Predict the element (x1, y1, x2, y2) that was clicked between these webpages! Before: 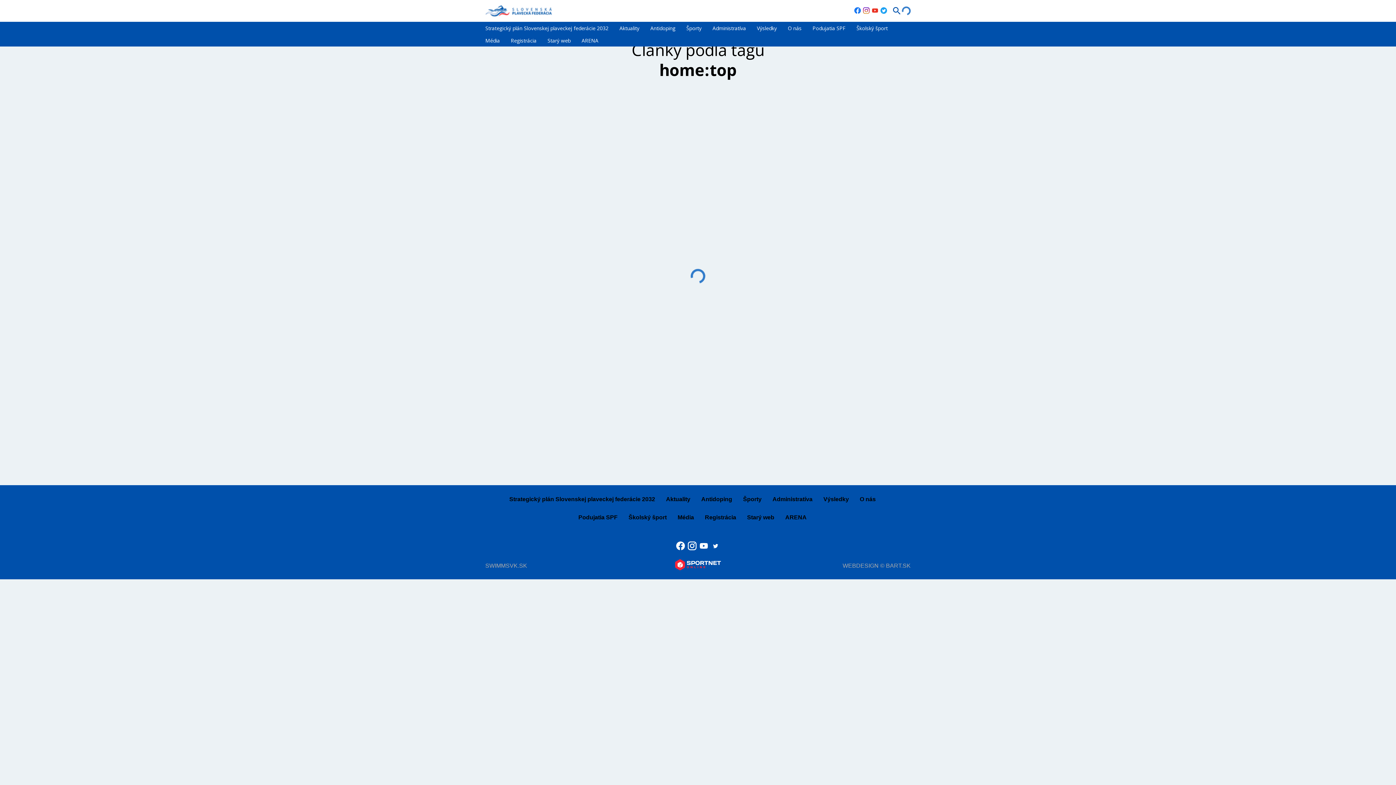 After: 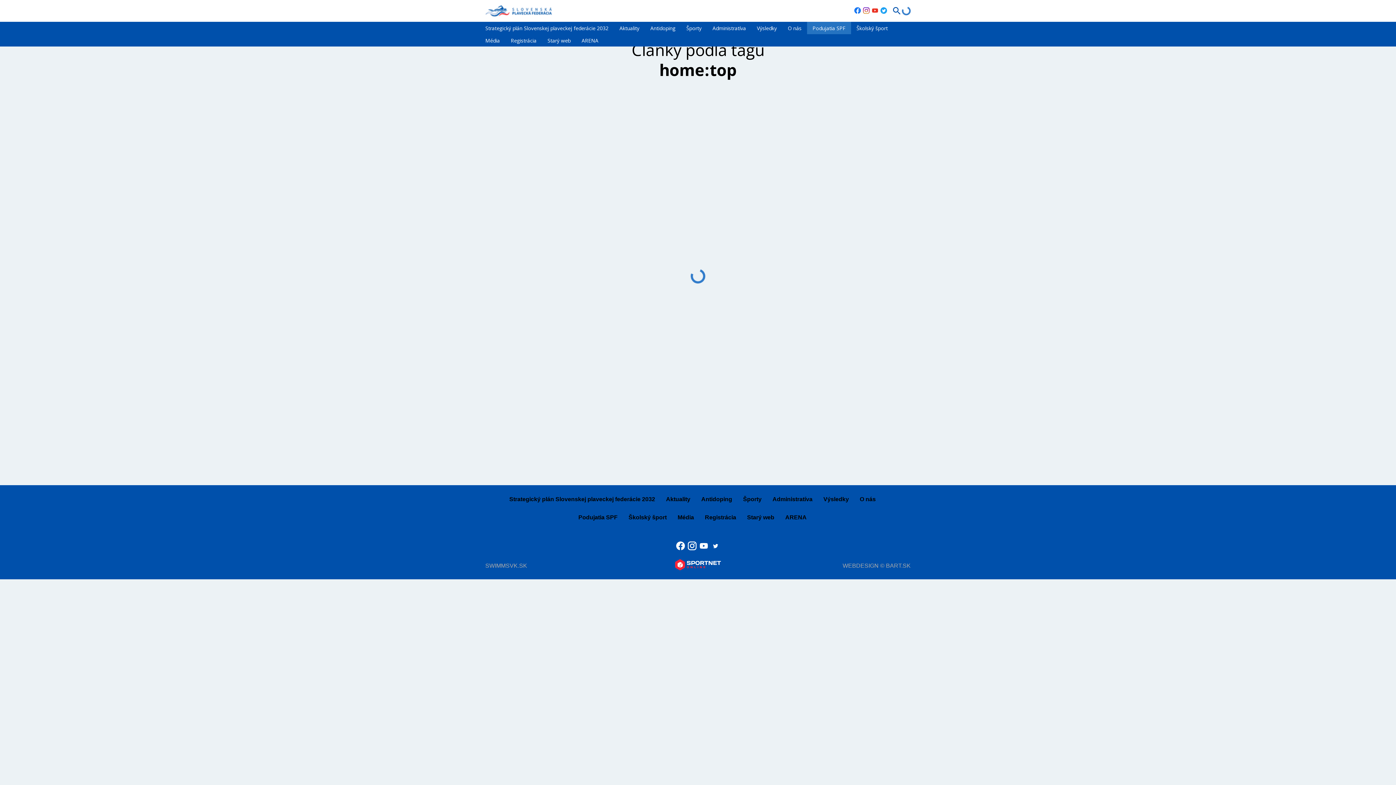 Action: bbox: (812, 21, 845, 34) label: Podujatia SPF